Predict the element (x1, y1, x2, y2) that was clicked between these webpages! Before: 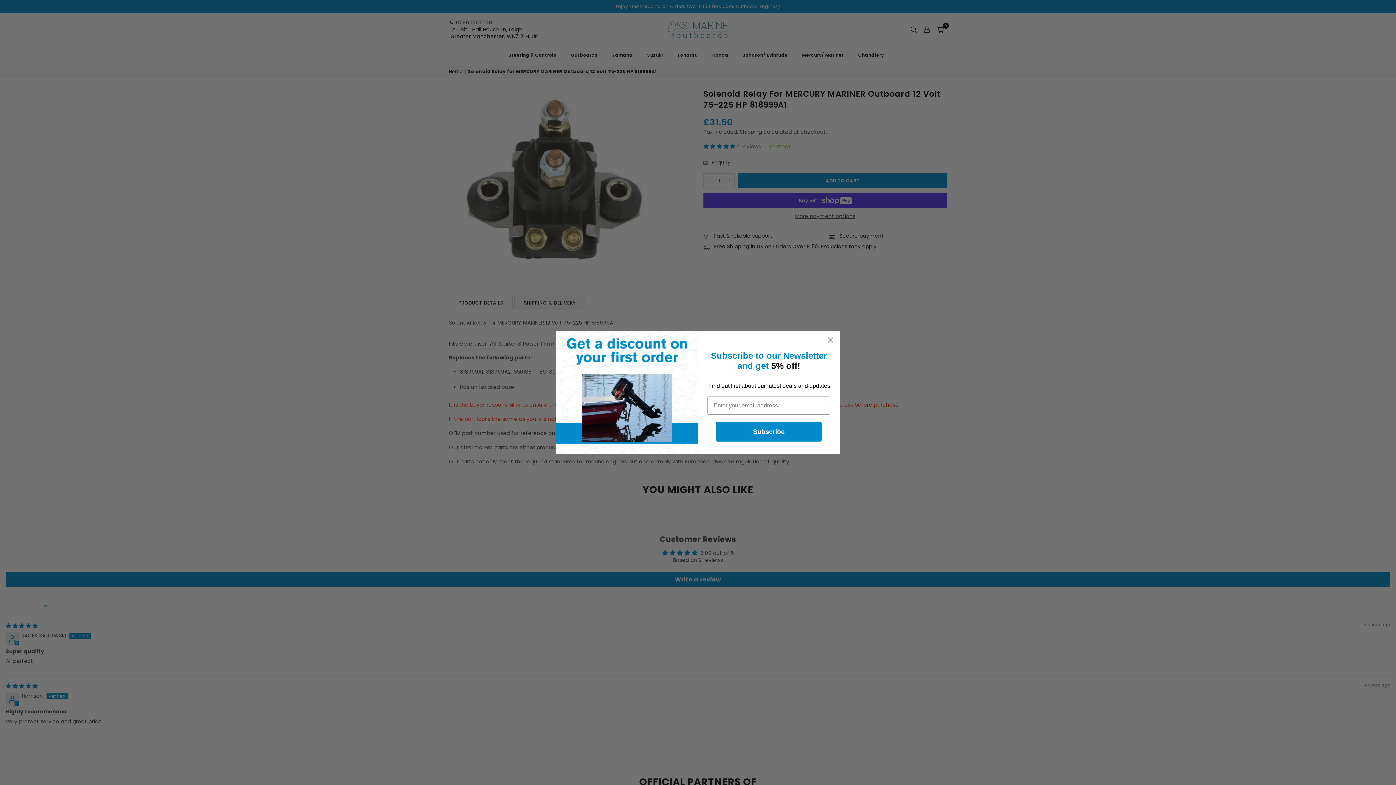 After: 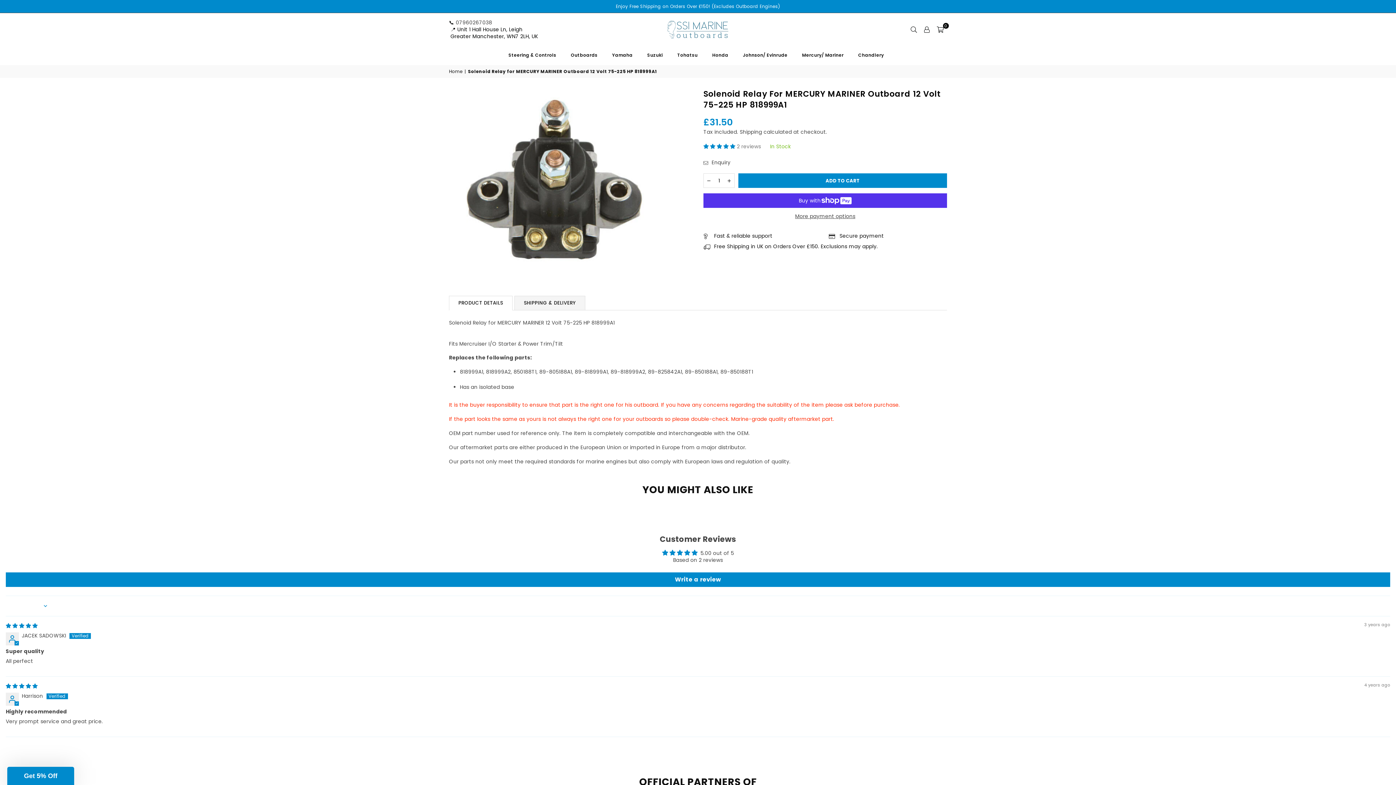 Action: bbox: (824, 346, 837, 358) label: Close dialog